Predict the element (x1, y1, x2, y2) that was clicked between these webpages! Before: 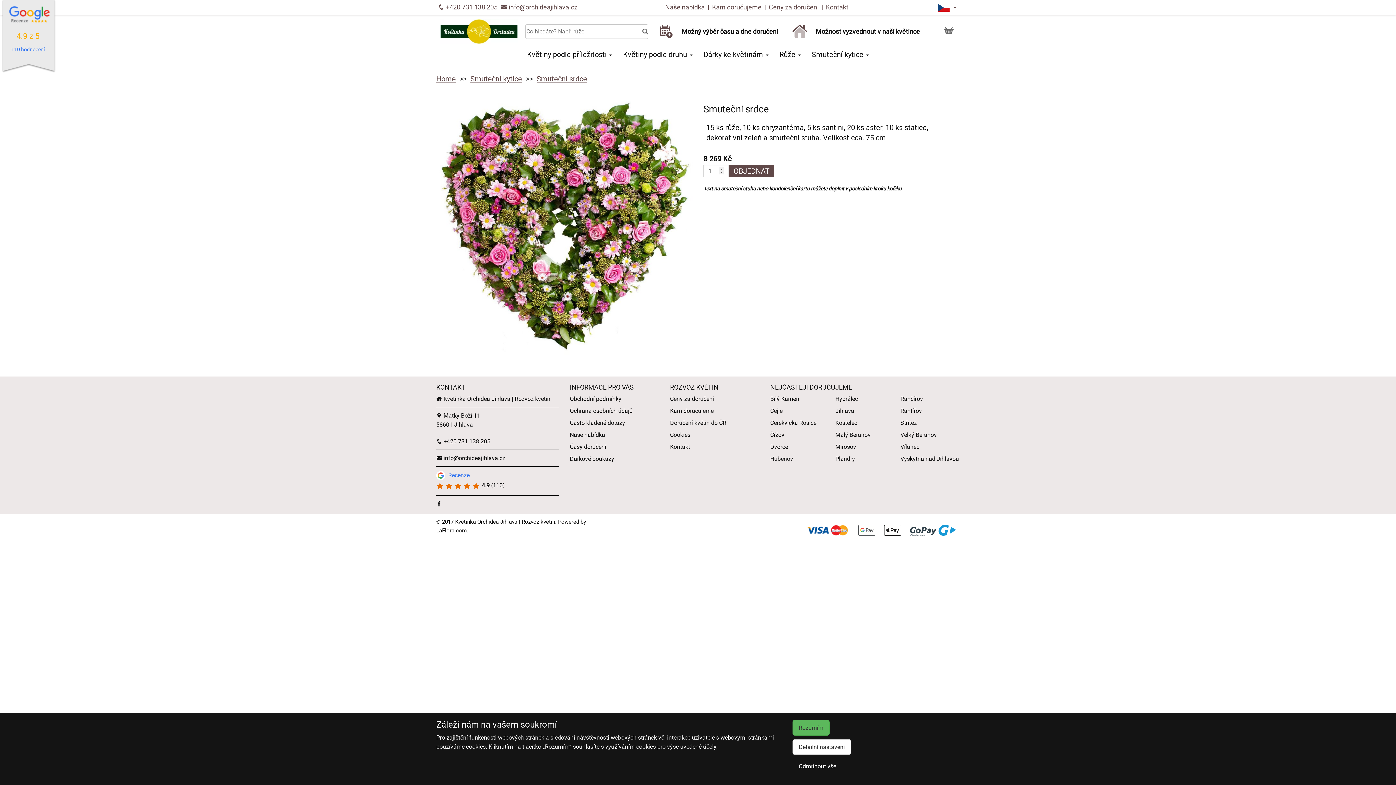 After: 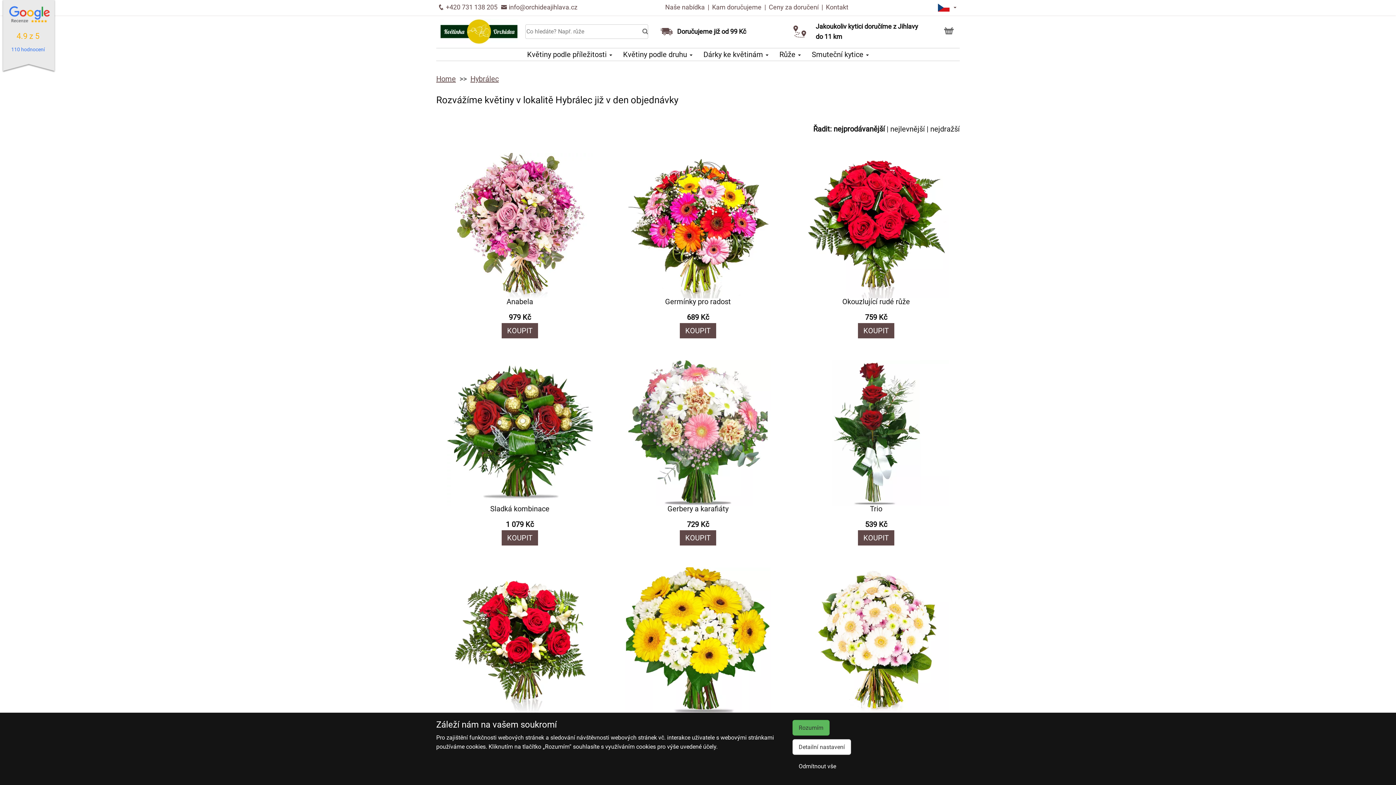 Action: label: Hybrálec bbox: (835, 395, 858, 402)